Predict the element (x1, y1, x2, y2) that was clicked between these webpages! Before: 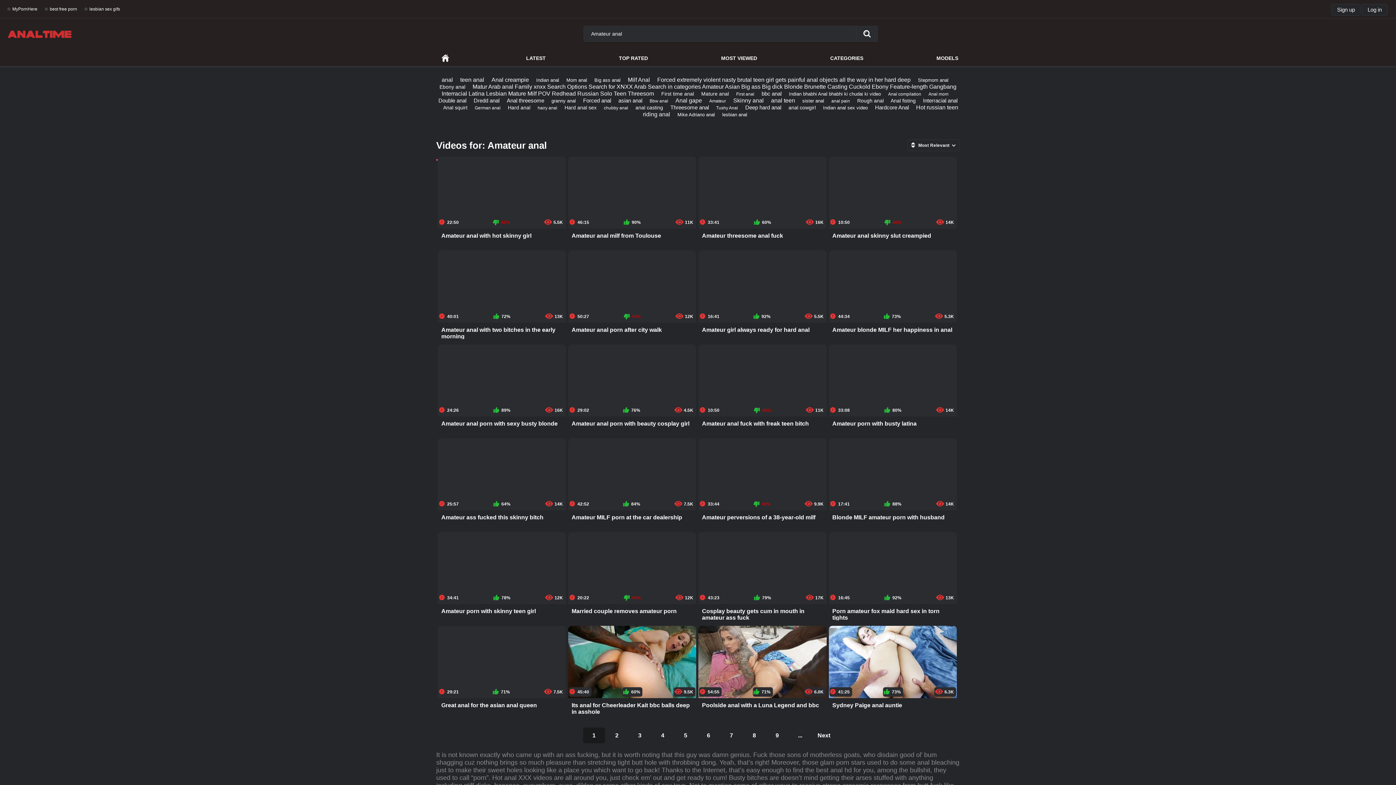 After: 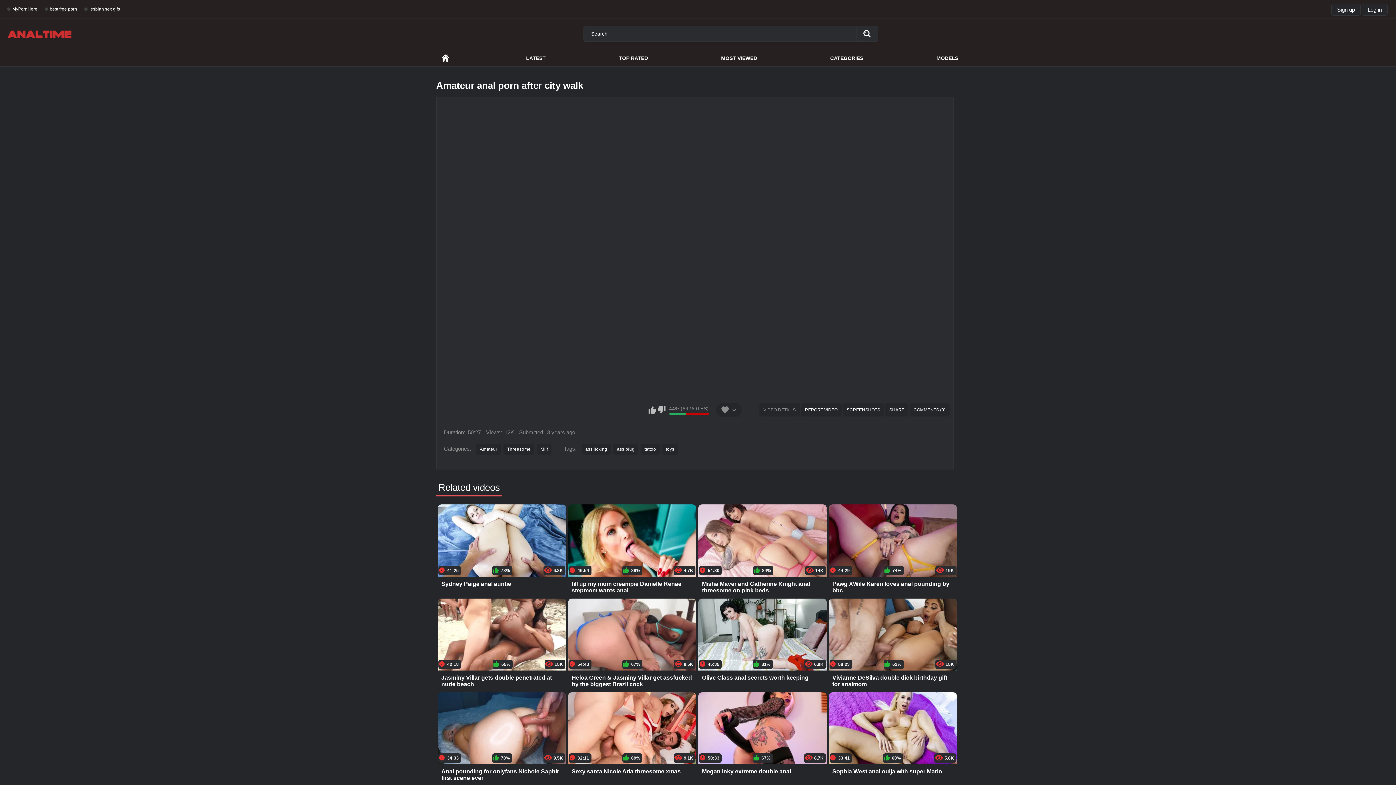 Action: label: 50:27
44%
12K
Amateur anal porn after city walk bbox: (568, 250, 696, 339)